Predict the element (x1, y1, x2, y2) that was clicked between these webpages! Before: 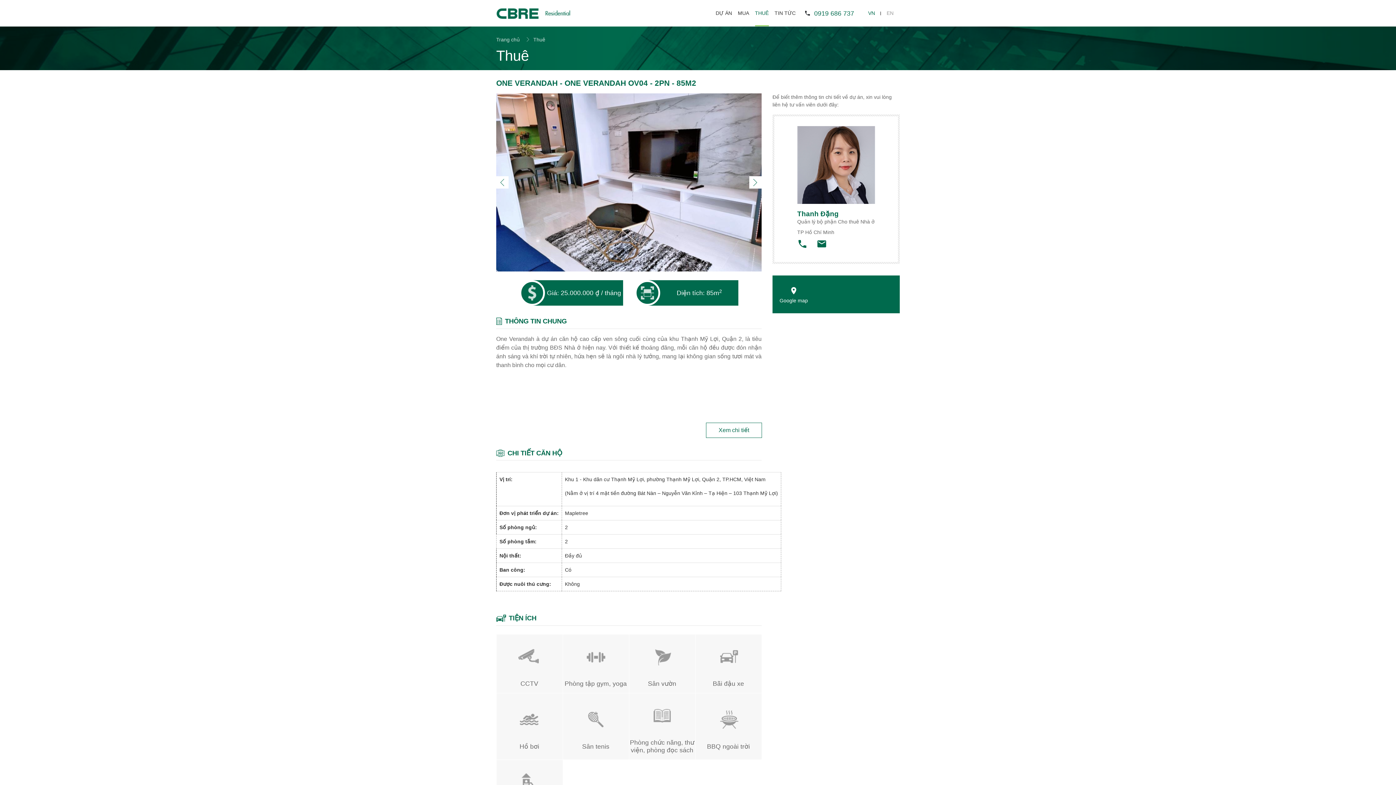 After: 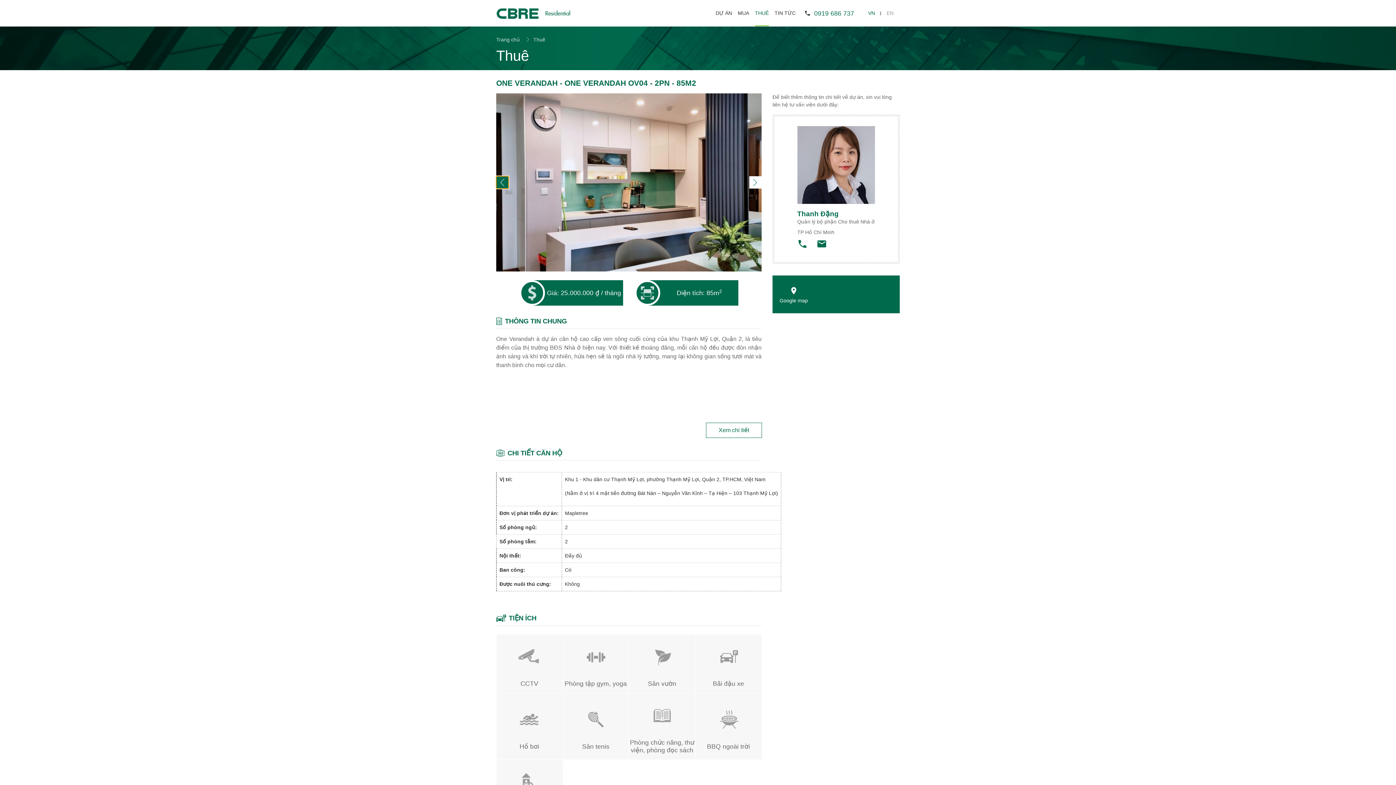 Action: bbox: (496, 176, 508, 188)